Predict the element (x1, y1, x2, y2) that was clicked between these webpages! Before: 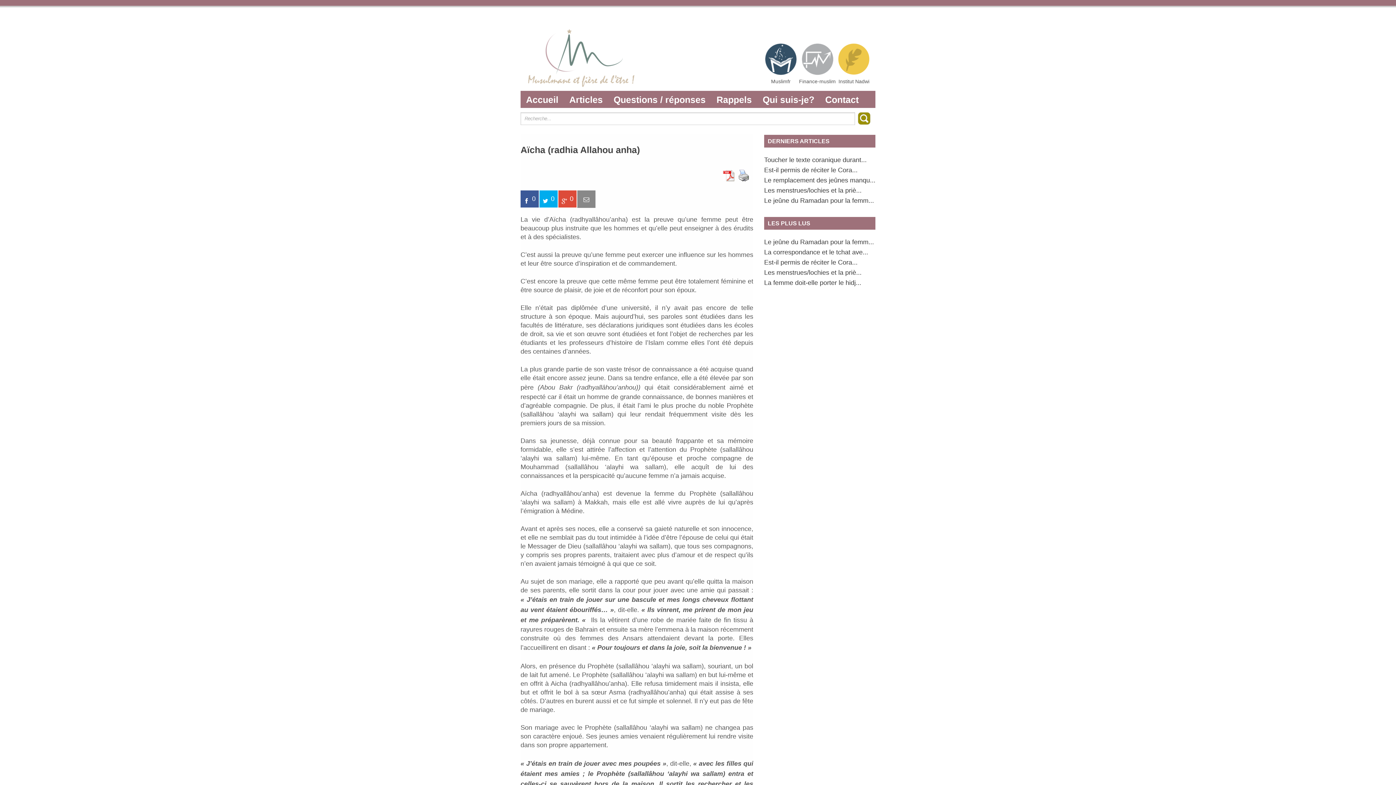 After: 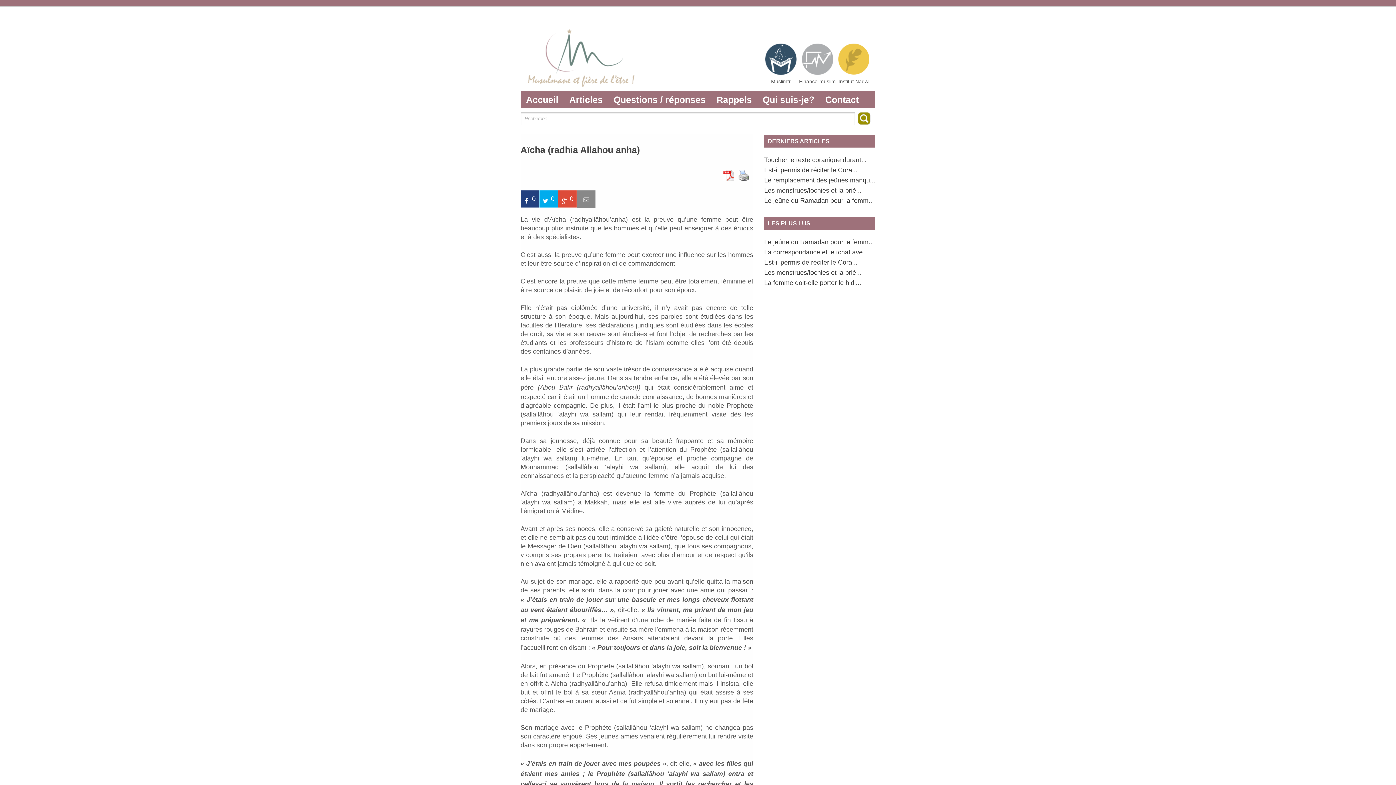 Action: bbox: (520, 190, 538, 207) label: 0